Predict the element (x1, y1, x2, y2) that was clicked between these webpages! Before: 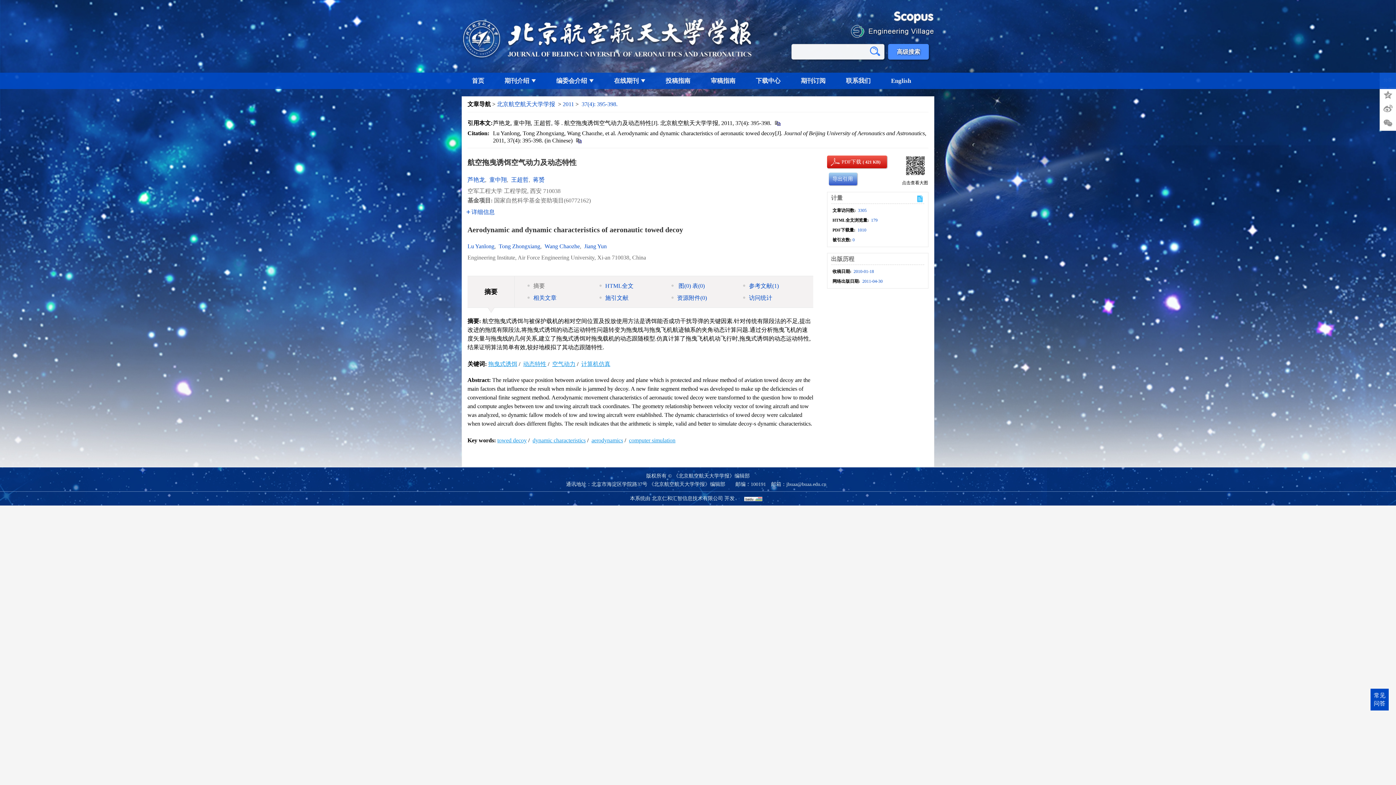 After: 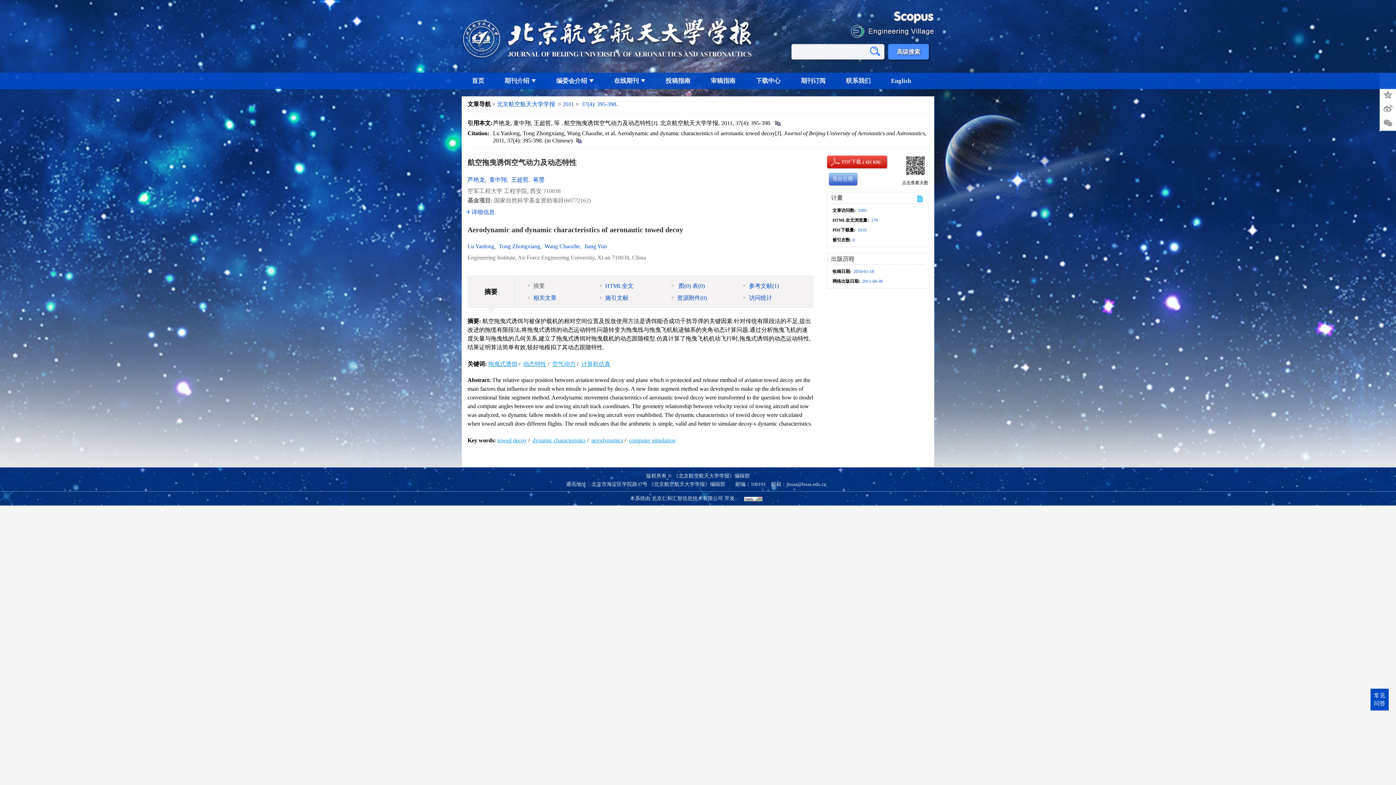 Action: bbox: (629, 437, 675, 443) label: computer simulation